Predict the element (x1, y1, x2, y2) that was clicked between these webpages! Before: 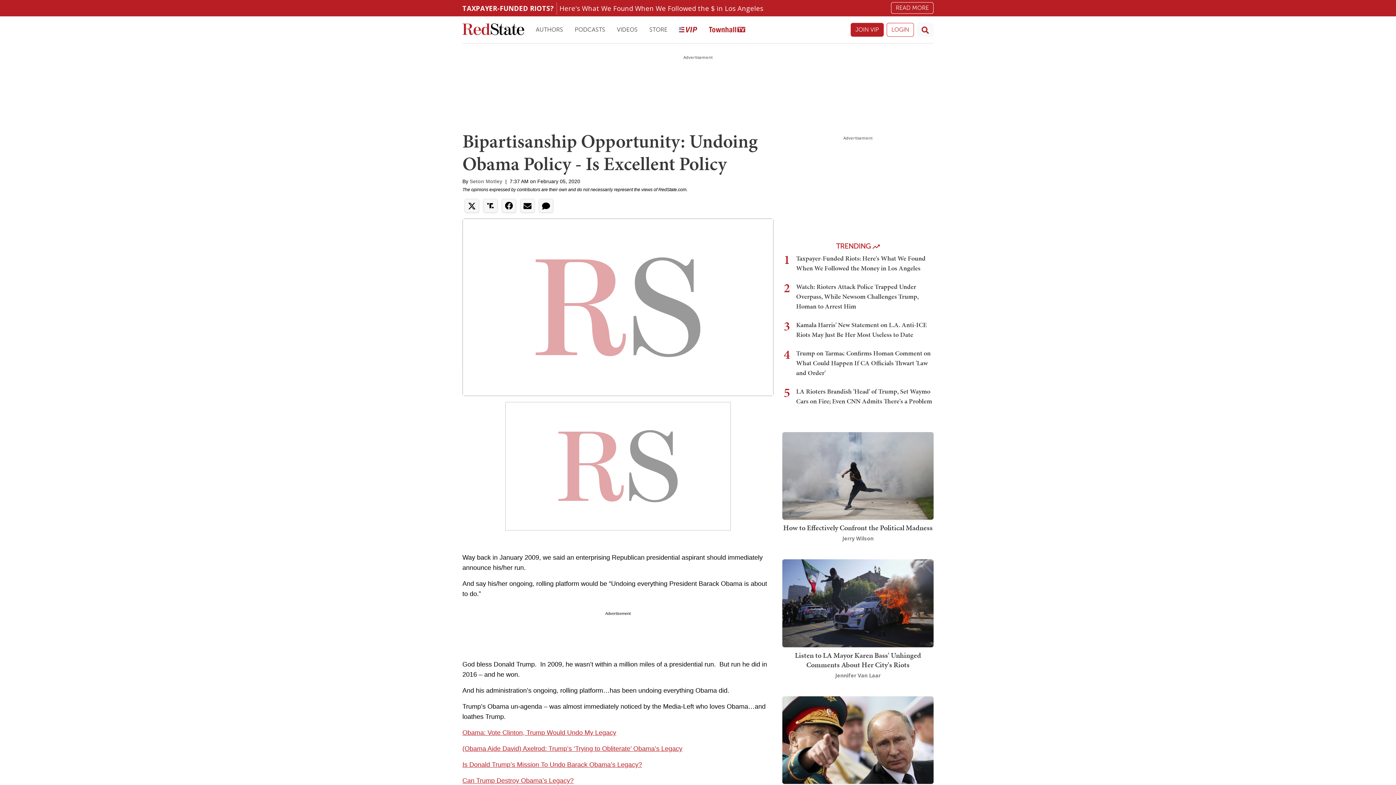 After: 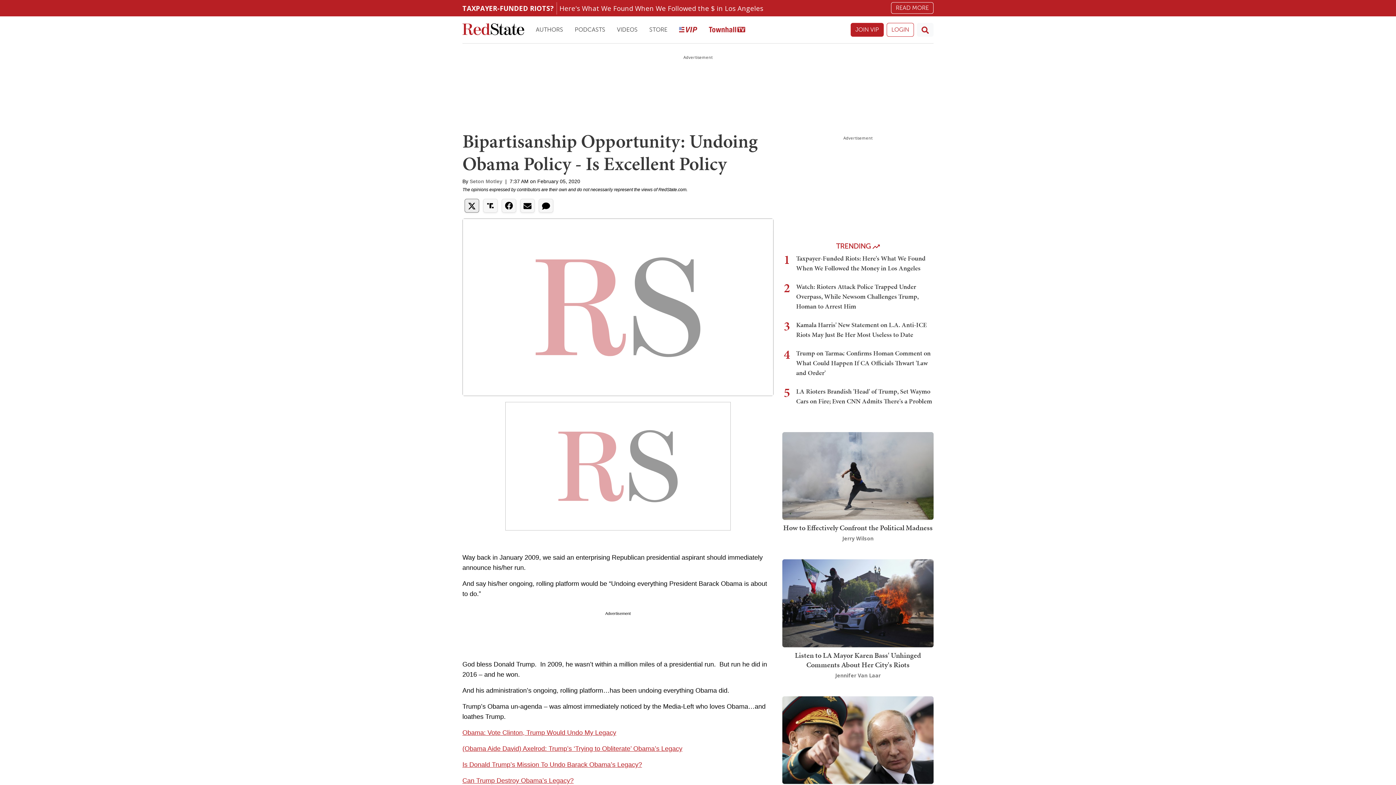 Action: bbox: (464, 198, 479, 212)